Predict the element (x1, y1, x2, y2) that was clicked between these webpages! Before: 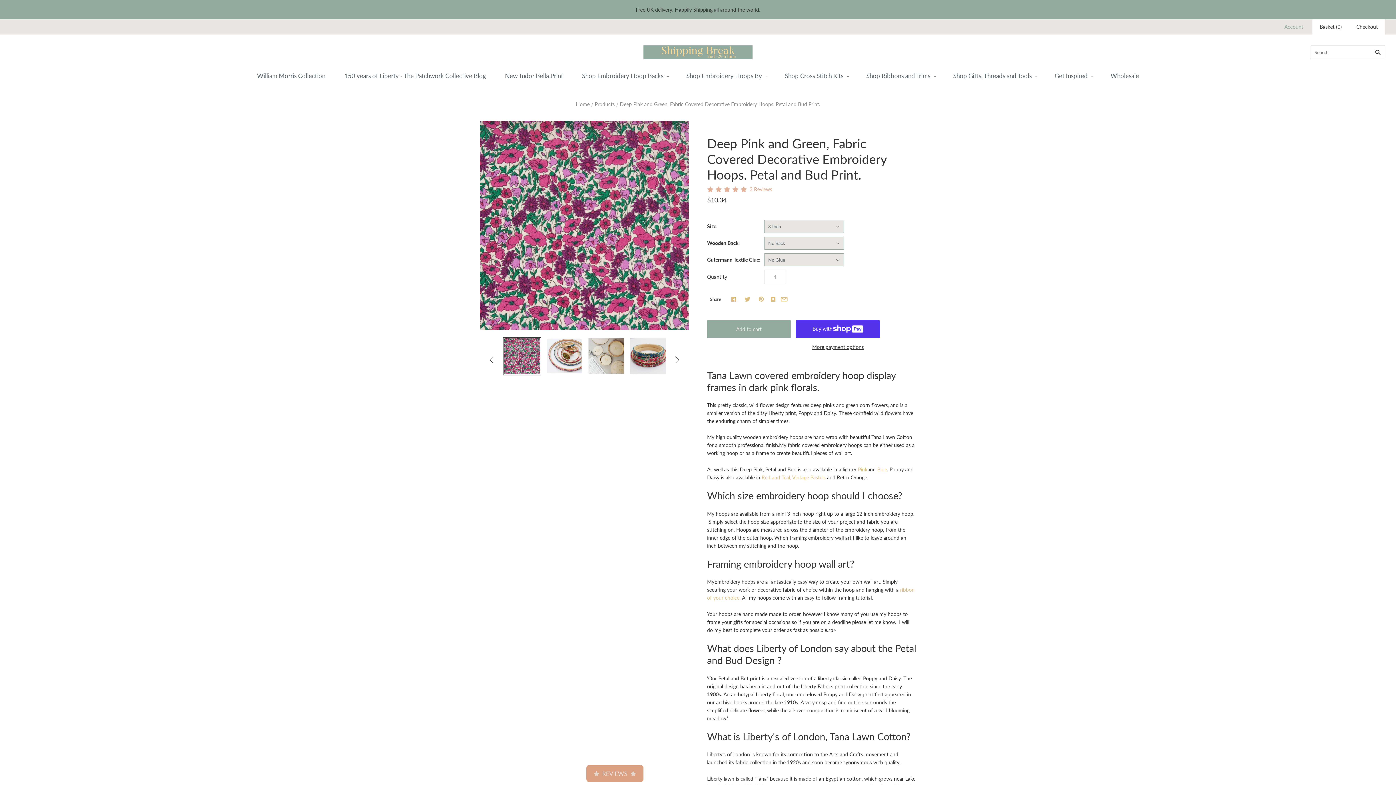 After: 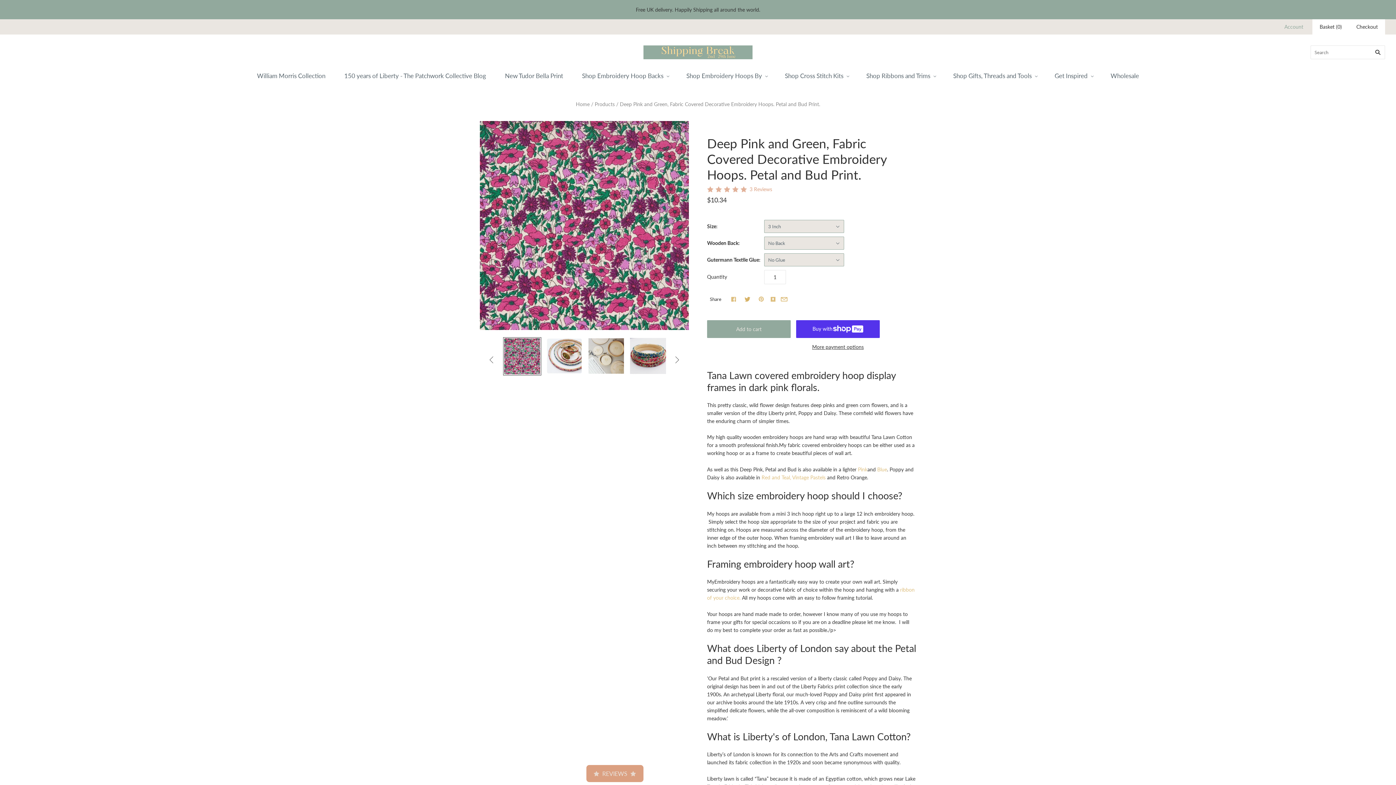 Action: bbox: (743, 295, 751, 303)